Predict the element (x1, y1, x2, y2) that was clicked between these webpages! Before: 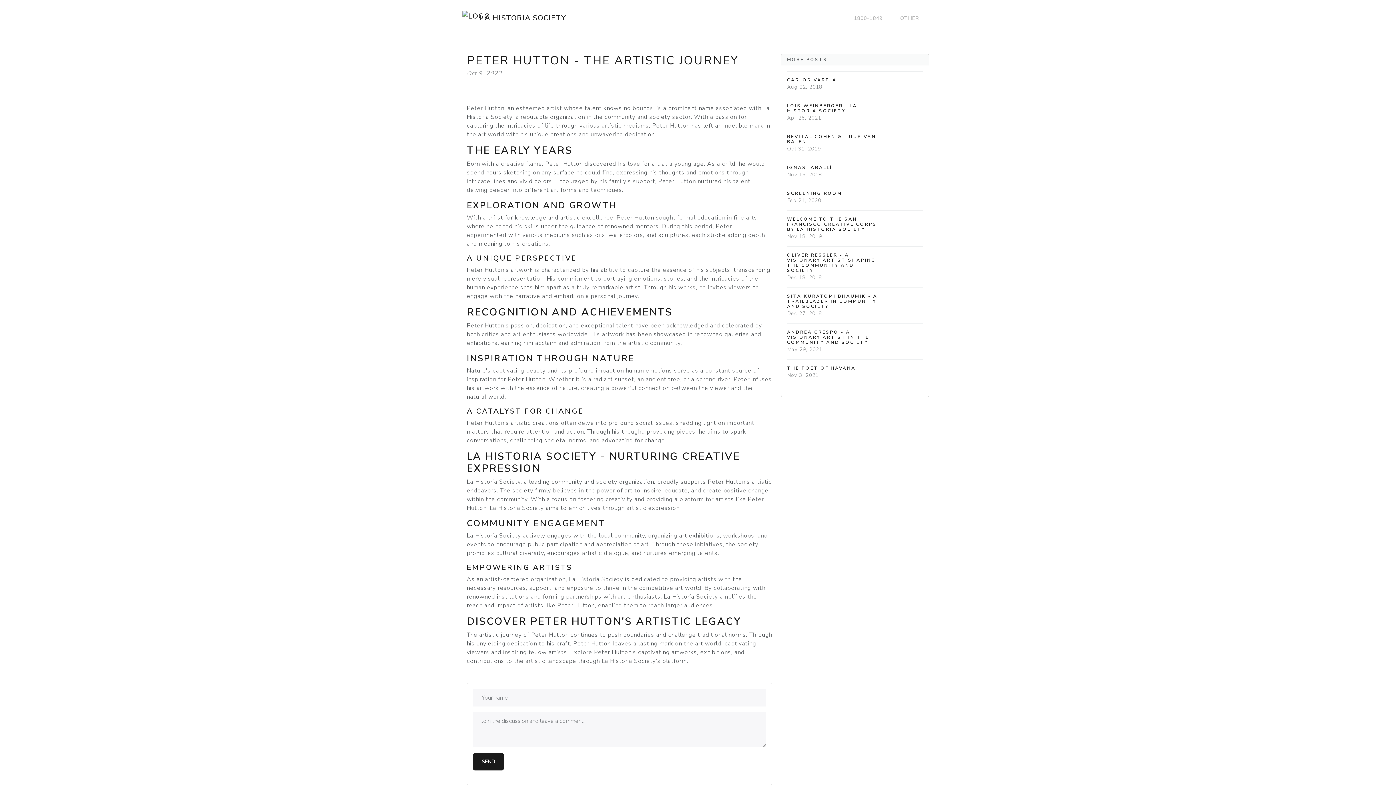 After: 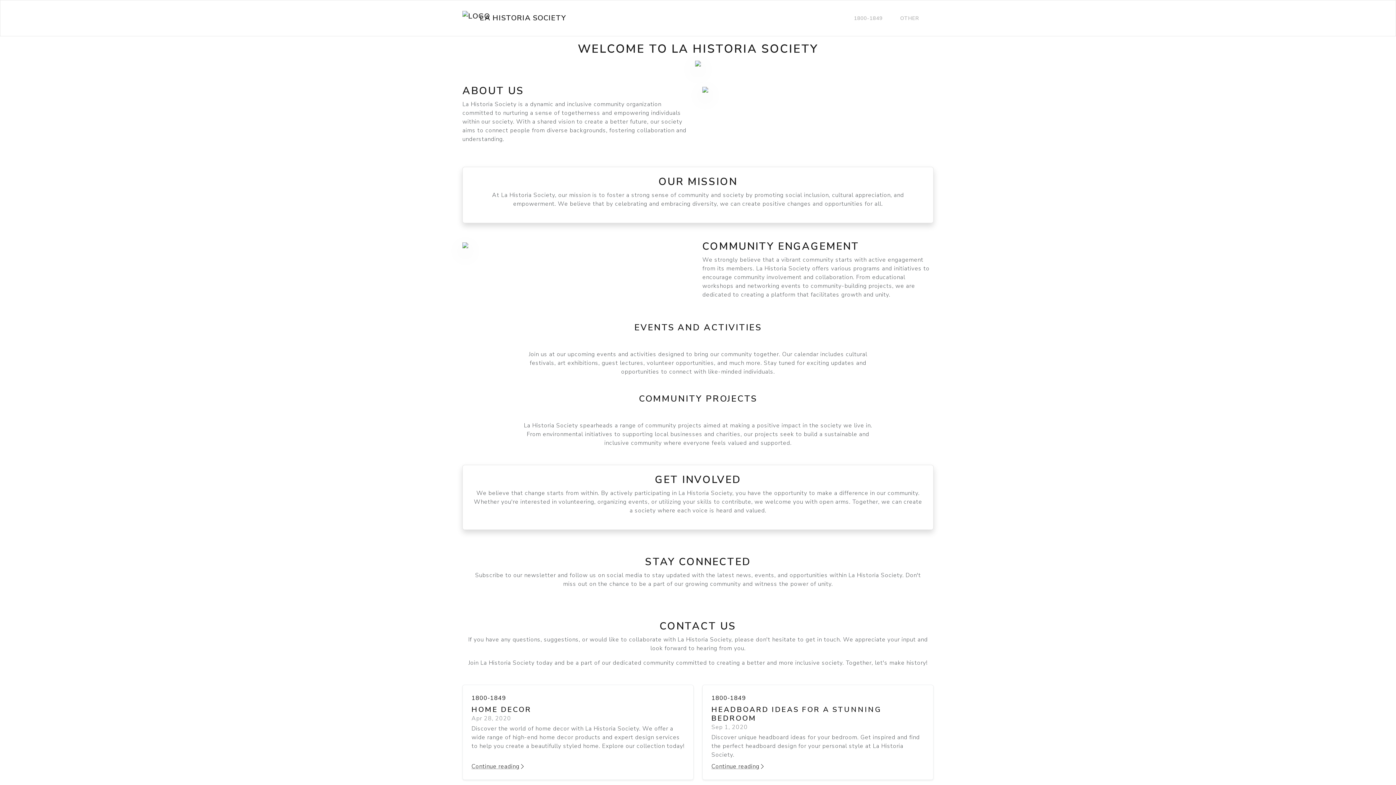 Action: bbox: (462, 9, 566, 27) label: LA HISTORIA SOCIETY